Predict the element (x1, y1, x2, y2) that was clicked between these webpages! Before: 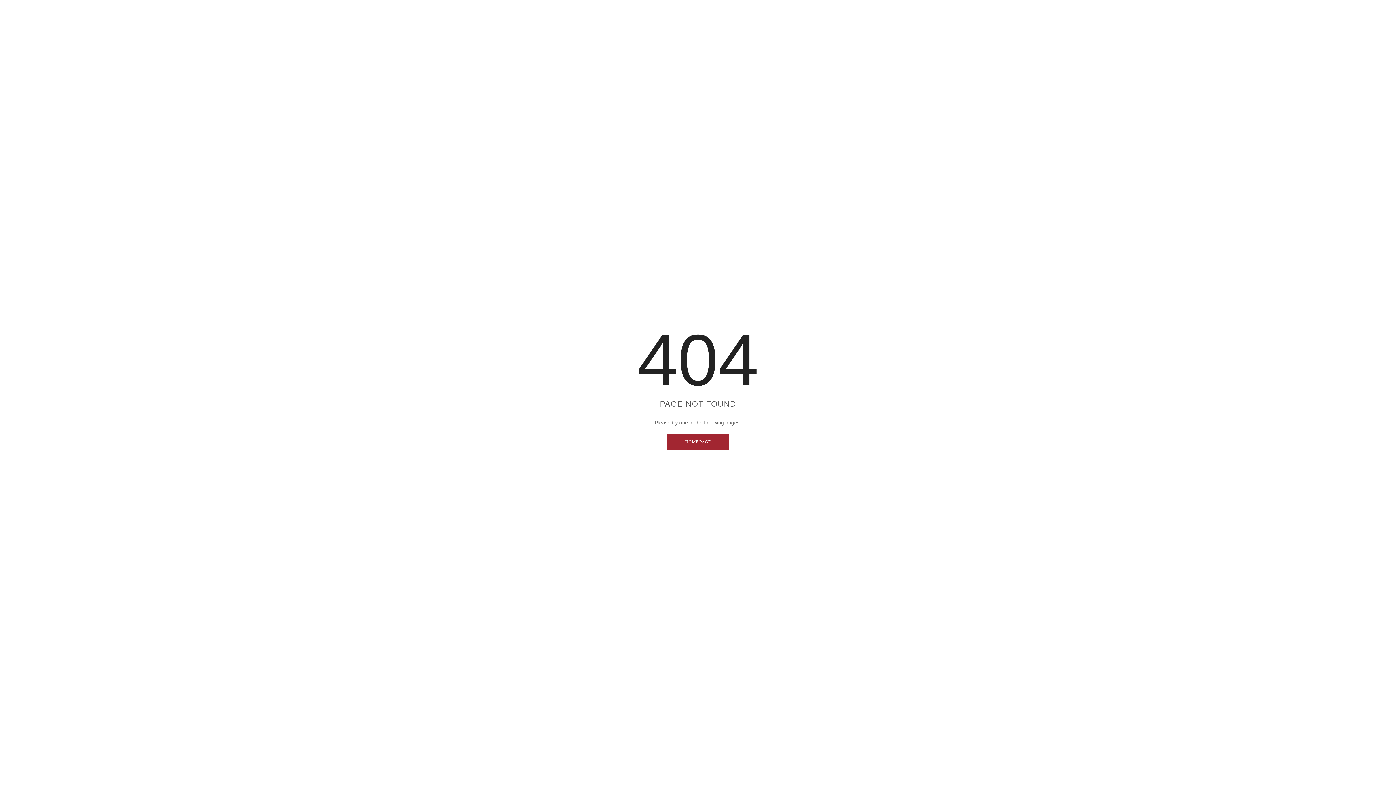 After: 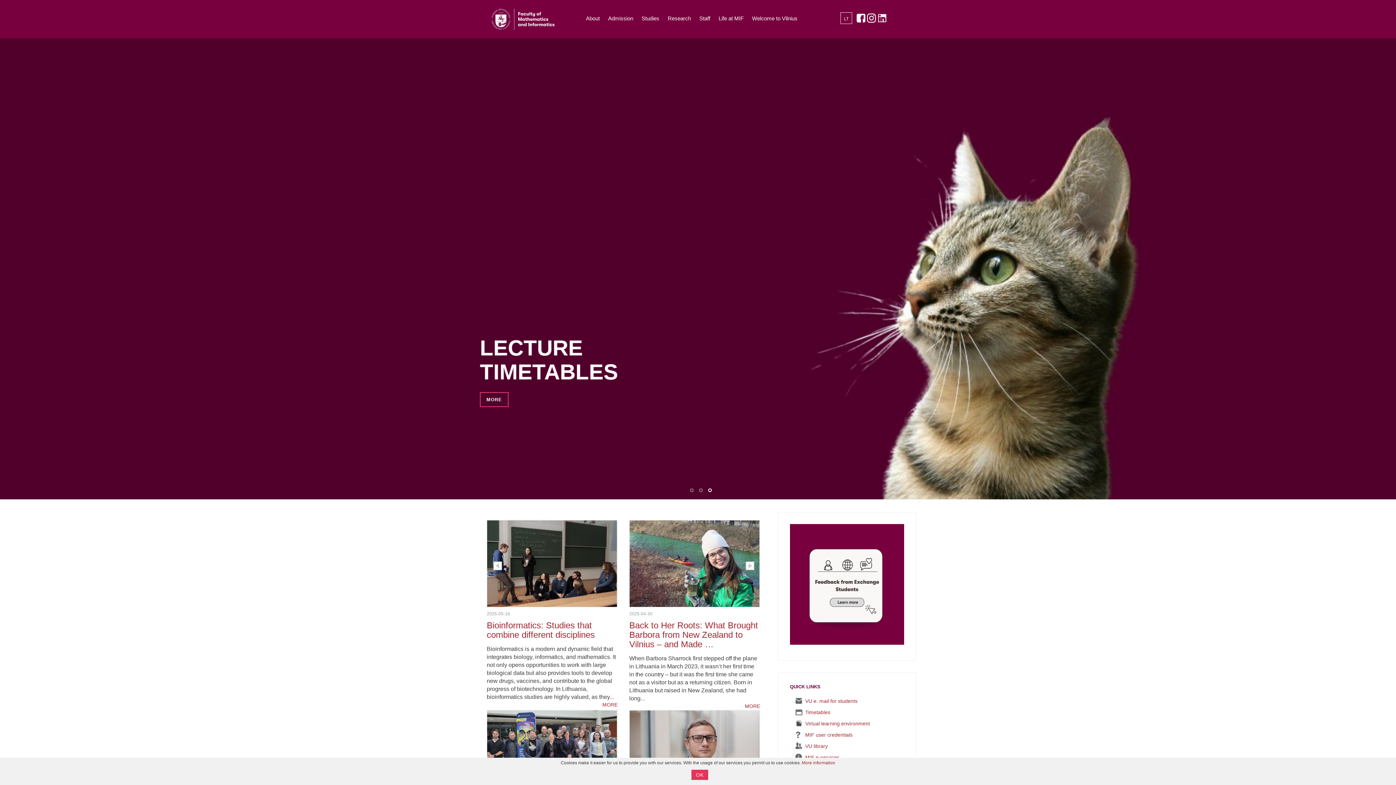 Action: label: HOME PAGE bbox: (667, 434, 729, 450)